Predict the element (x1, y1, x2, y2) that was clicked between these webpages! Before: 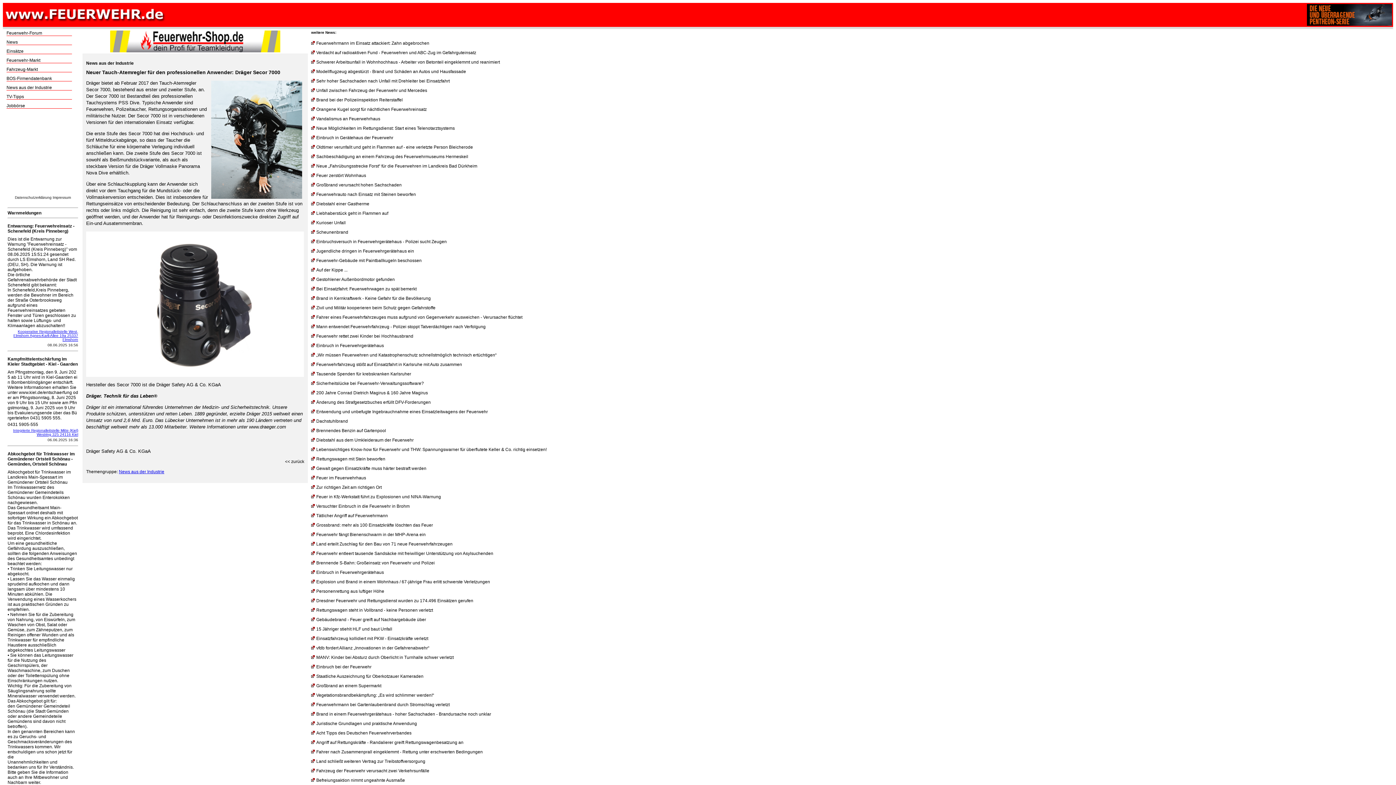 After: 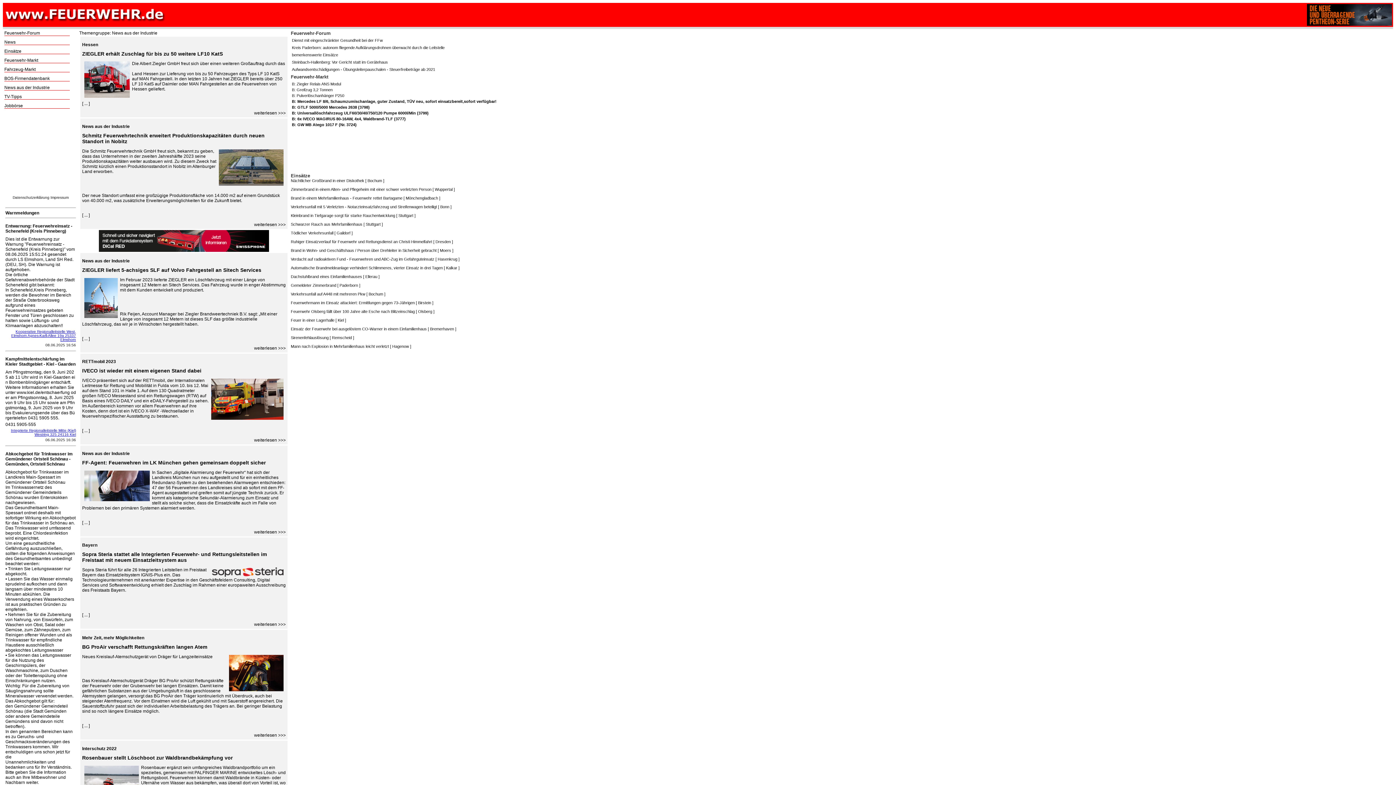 Action: bbox: (6, 85, 52, 90) label: News aus der Industrie